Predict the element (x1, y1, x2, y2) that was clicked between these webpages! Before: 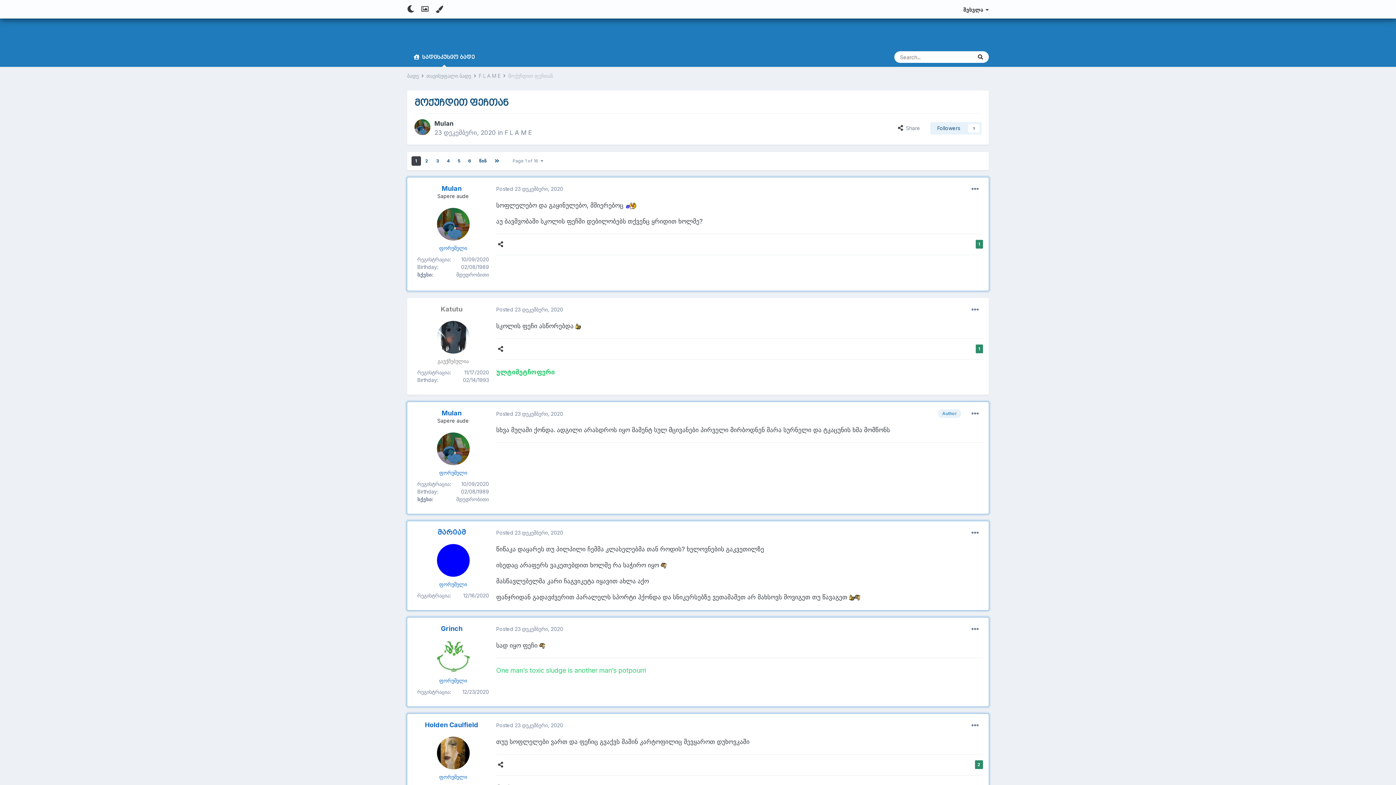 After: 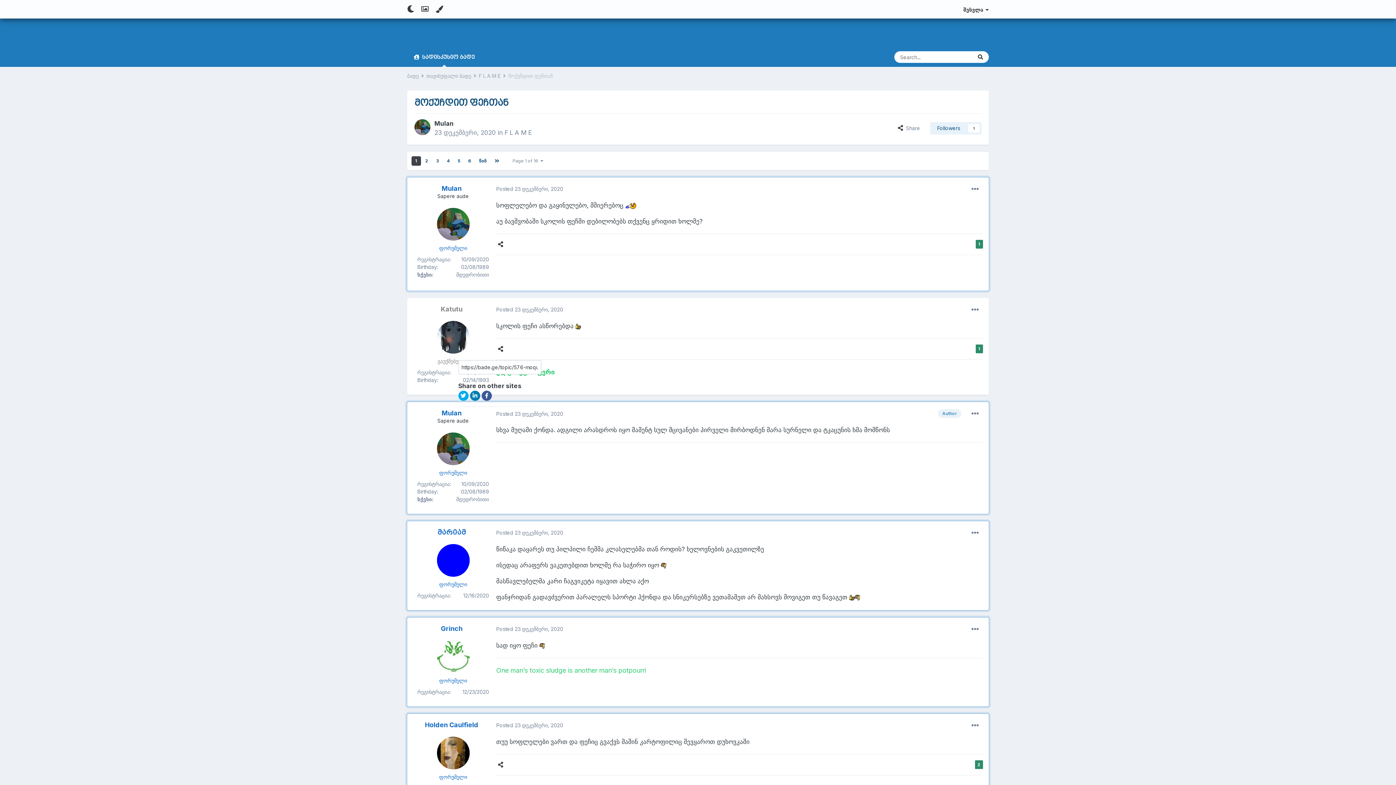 Action: bbox: (496, 346, 503, 352)